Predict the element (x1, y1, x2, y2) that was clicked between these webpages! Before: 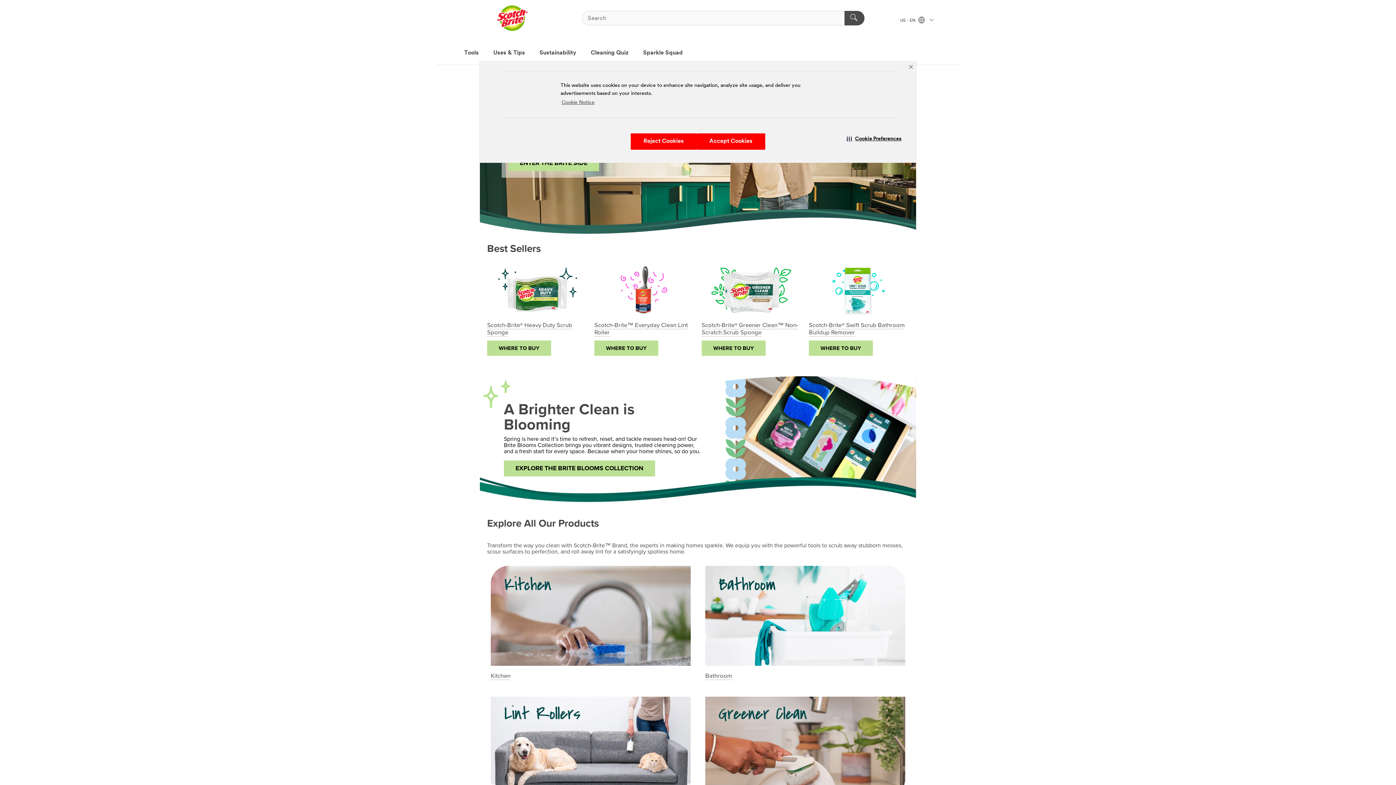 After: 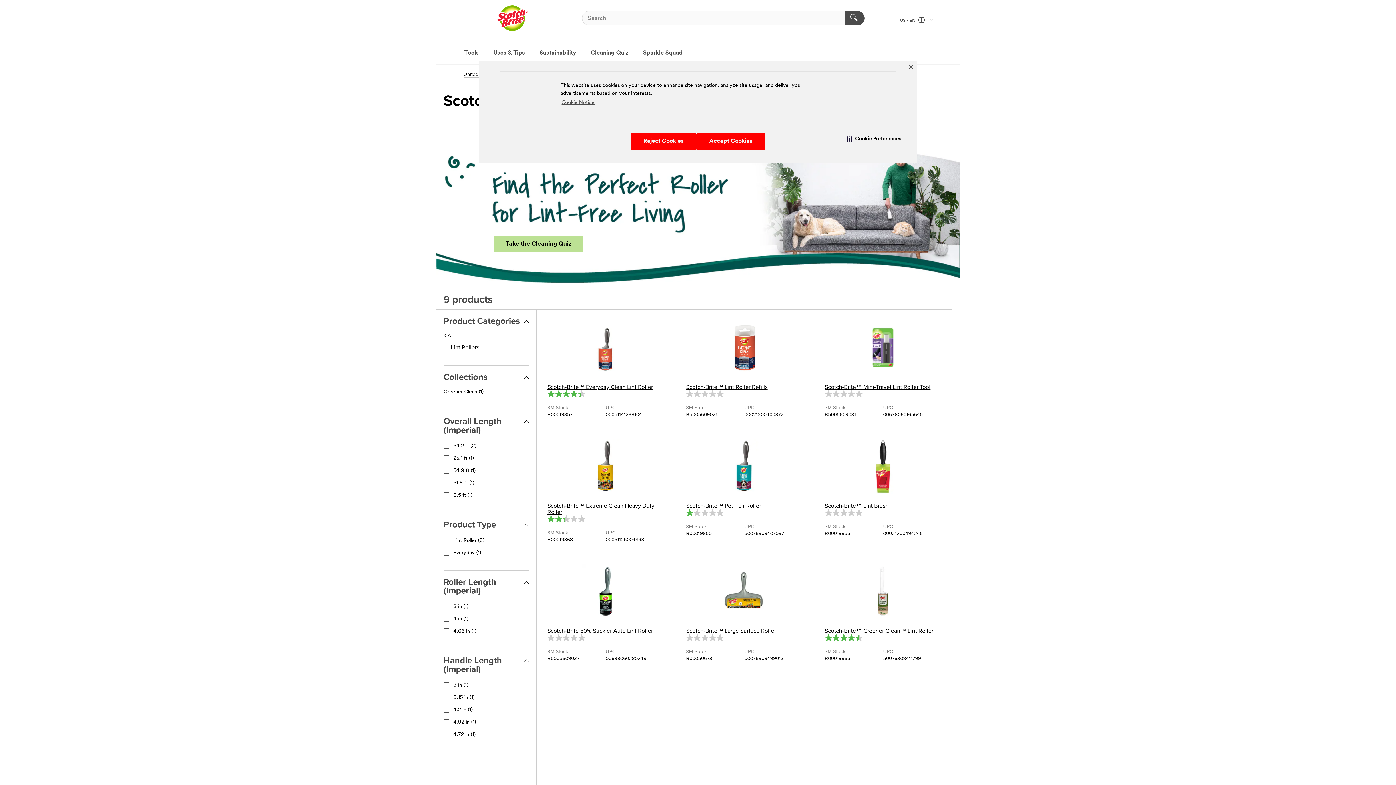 Action: bbox: (490, 697, 690, 702)